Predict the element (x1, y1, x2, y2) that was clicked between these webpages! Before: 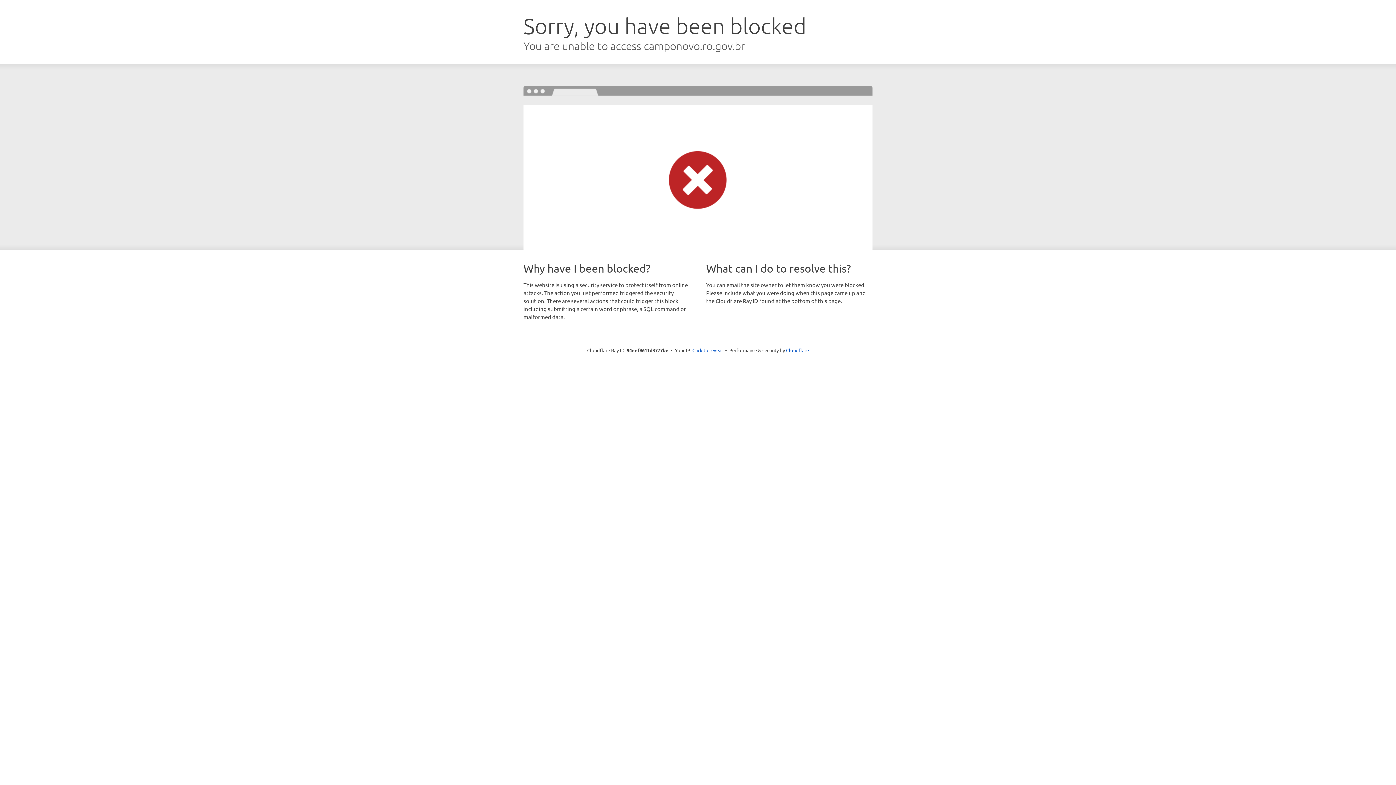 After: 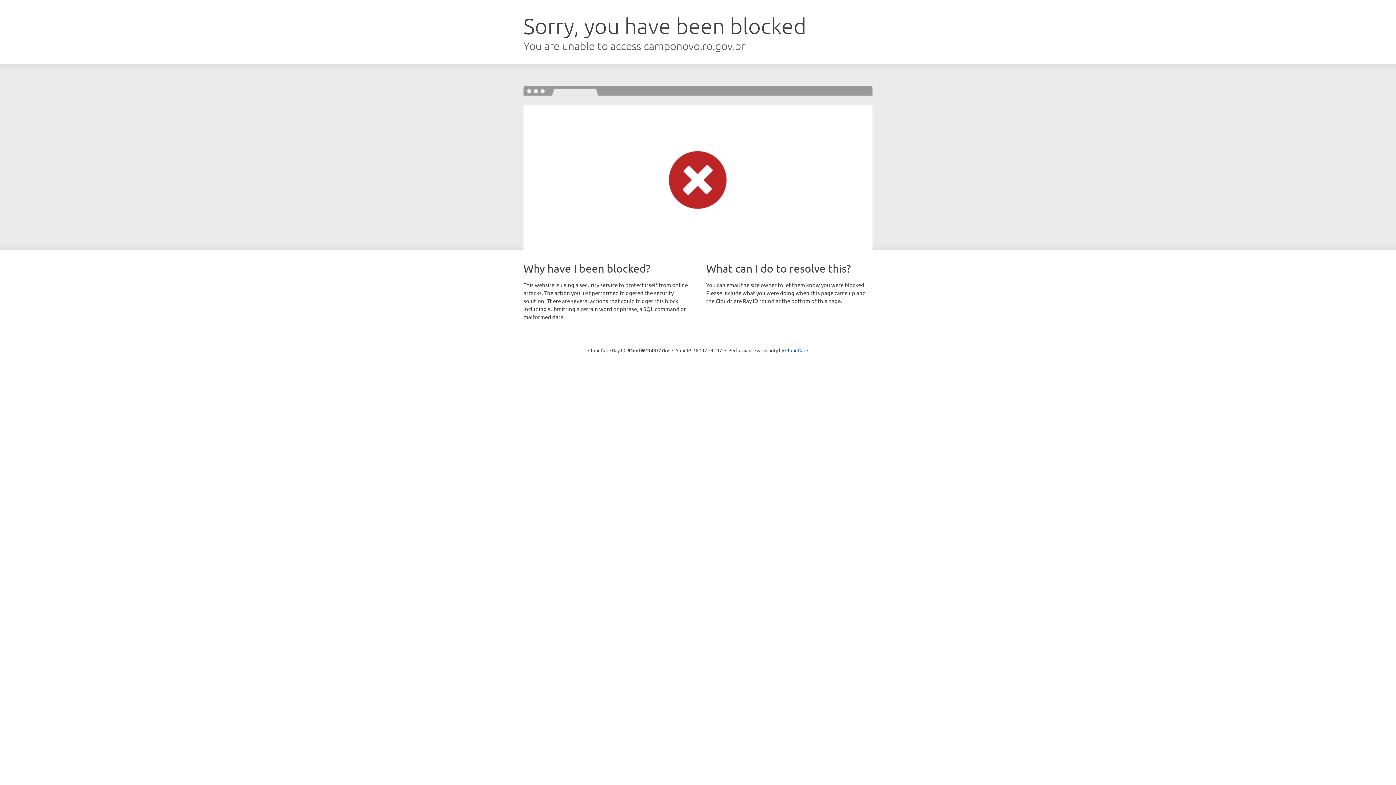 Action: label: Click to reveal bbox: (692, 346, 723, 353)